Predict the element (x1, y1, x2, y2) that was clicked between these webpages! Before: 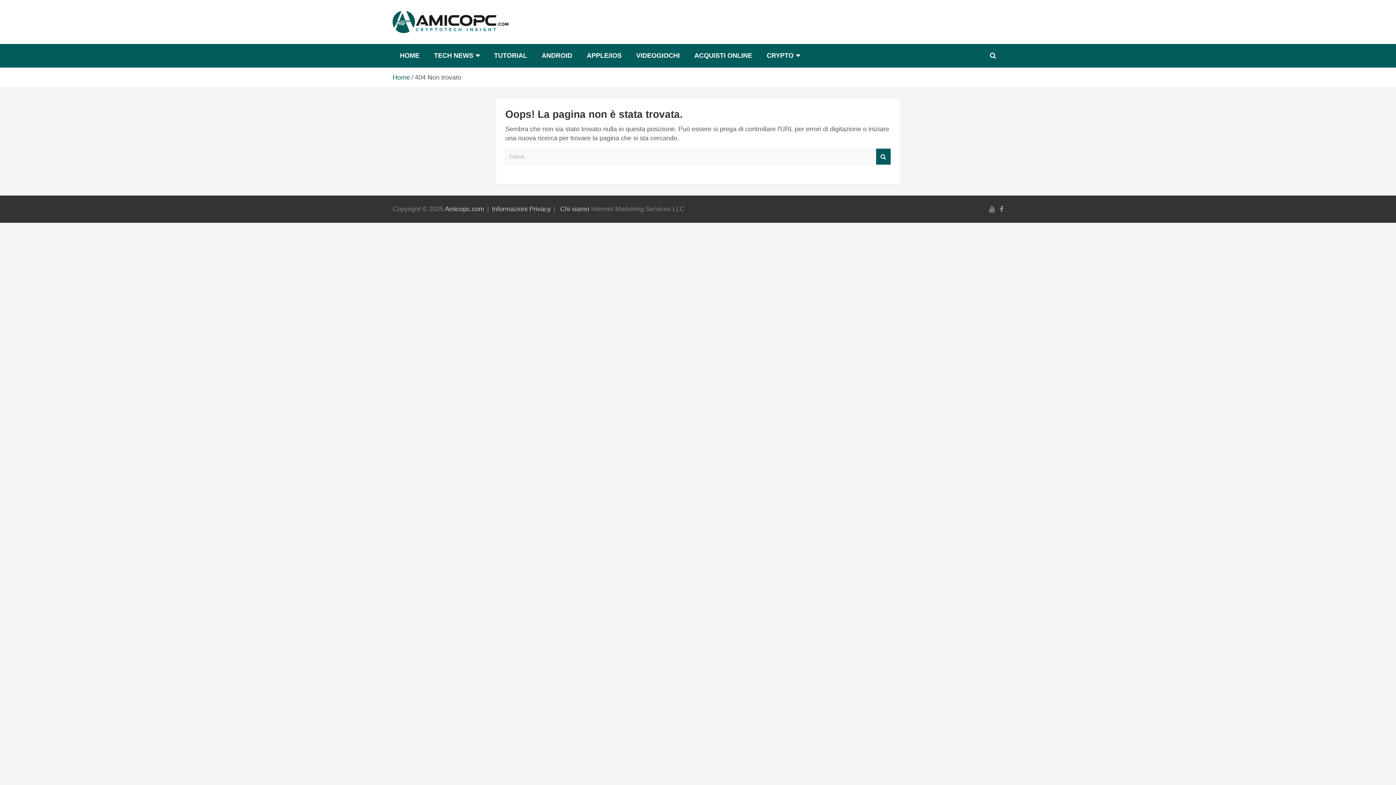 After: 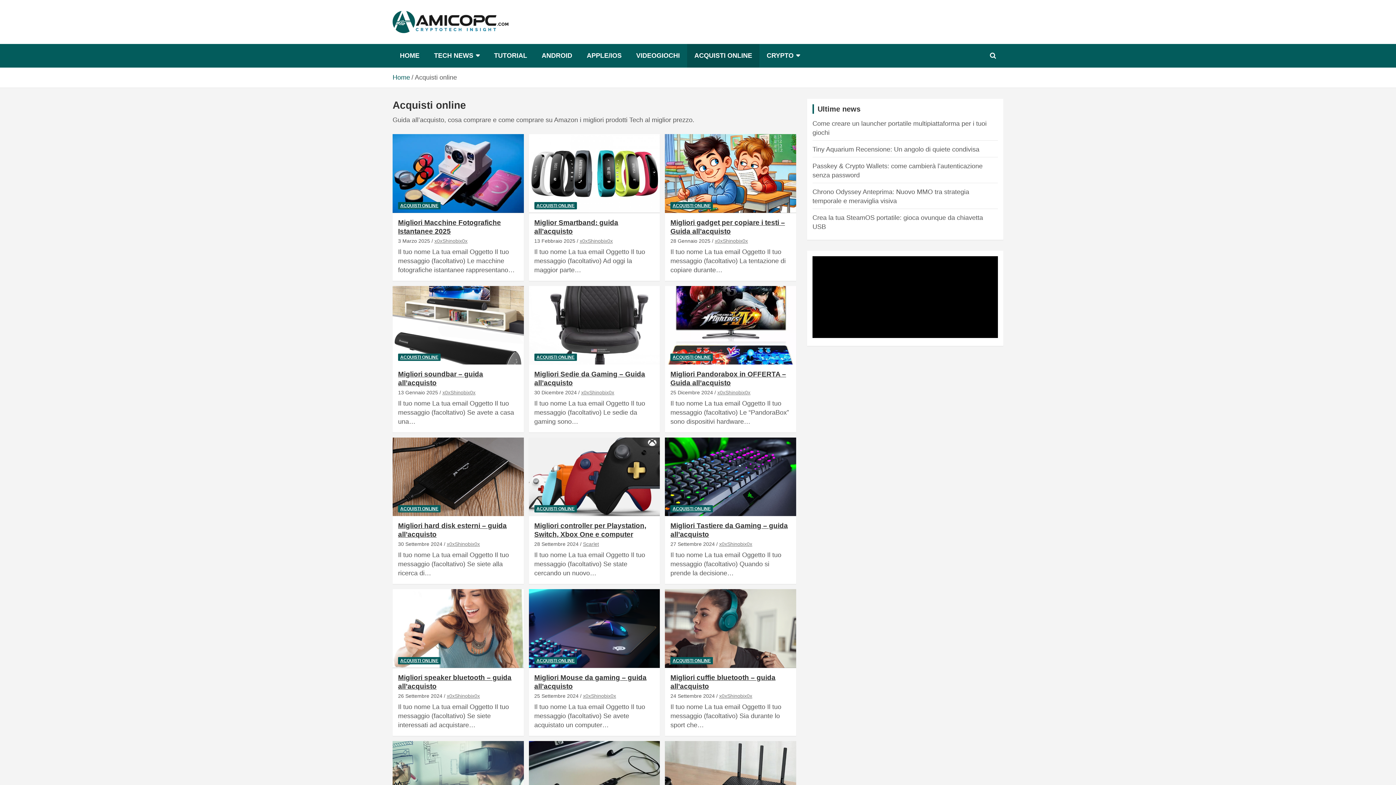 Action: bbox: (687, 44, 759, 67) label: ACQUISTI ONLINE